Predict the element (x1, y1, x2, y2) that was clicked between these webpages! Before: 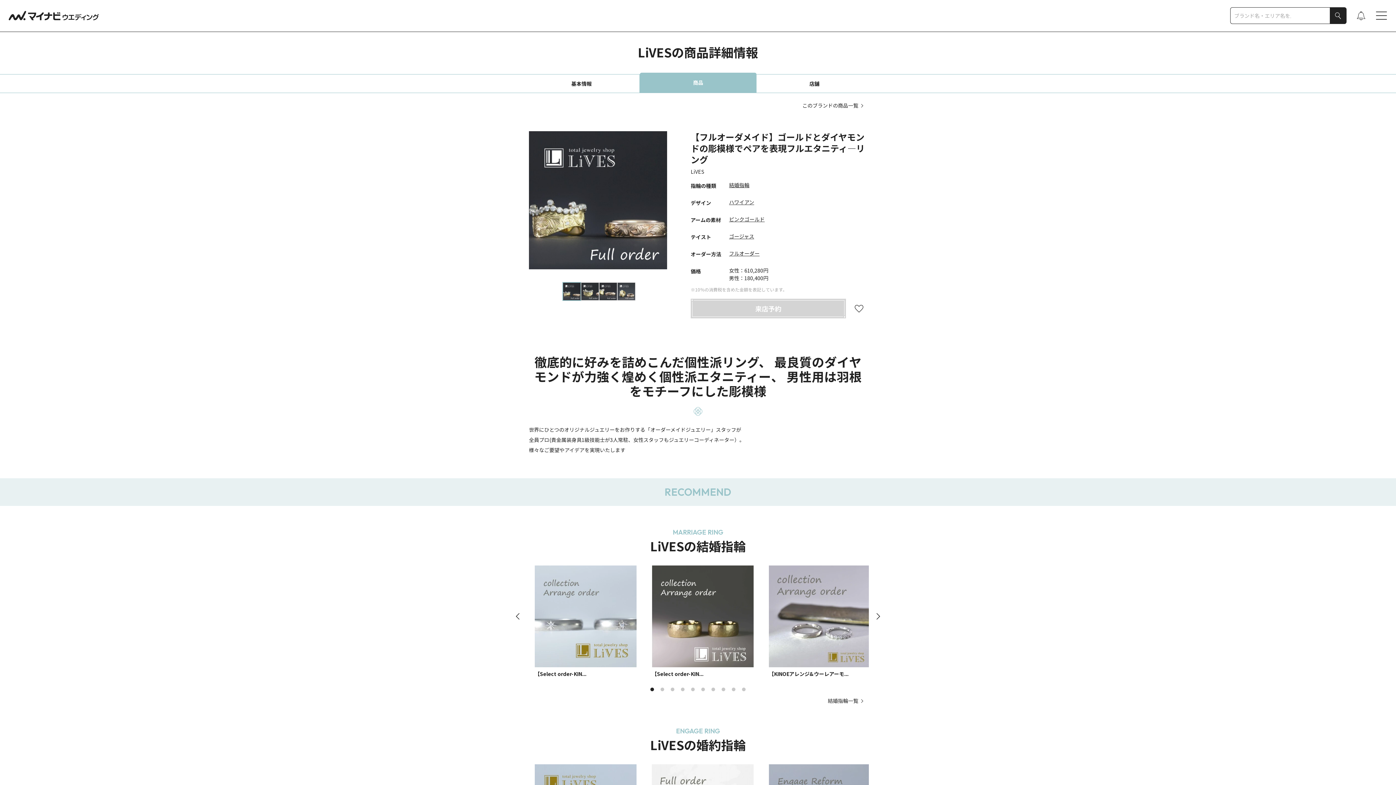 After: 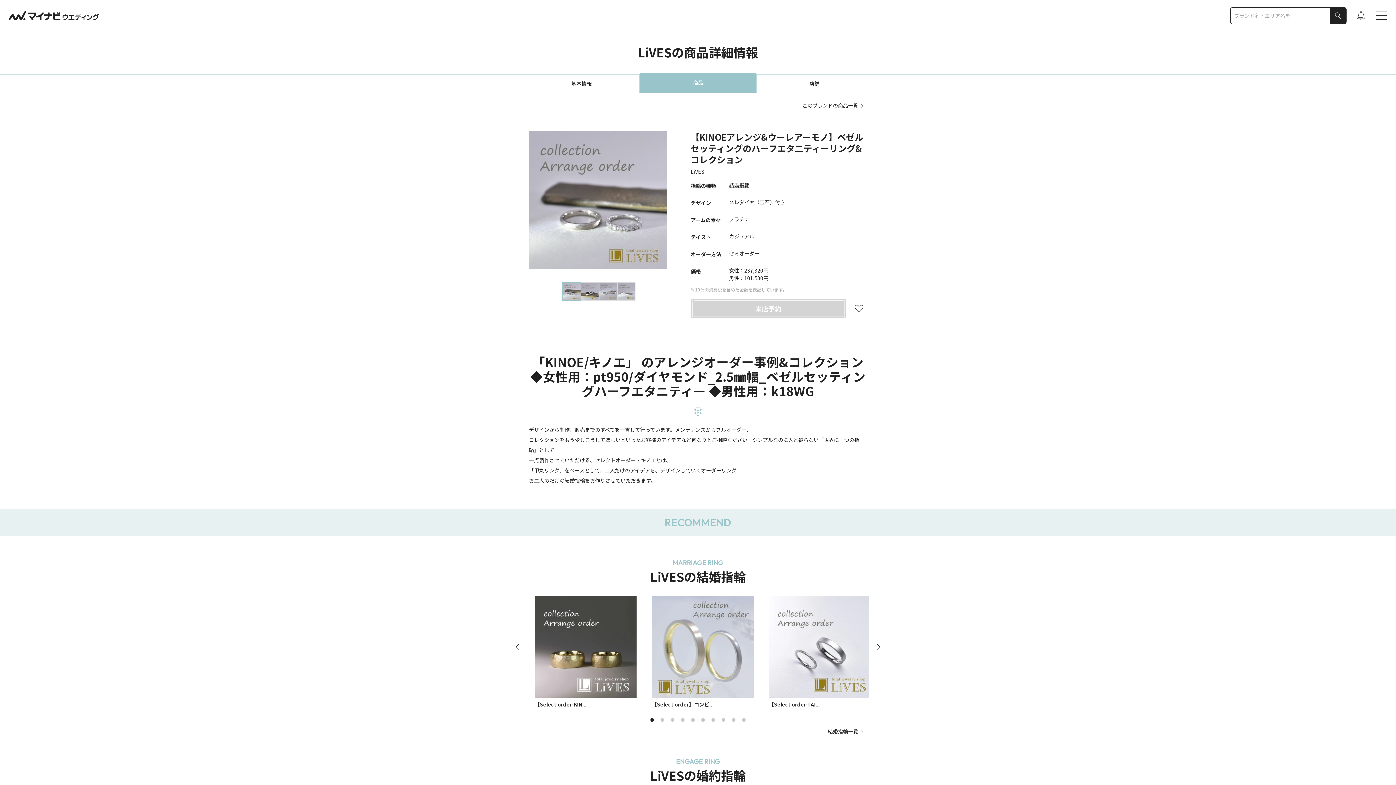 Action: label: 【KINOEアレンジ&ウーレアーモ... bbox: (769, 565, 870, 678)